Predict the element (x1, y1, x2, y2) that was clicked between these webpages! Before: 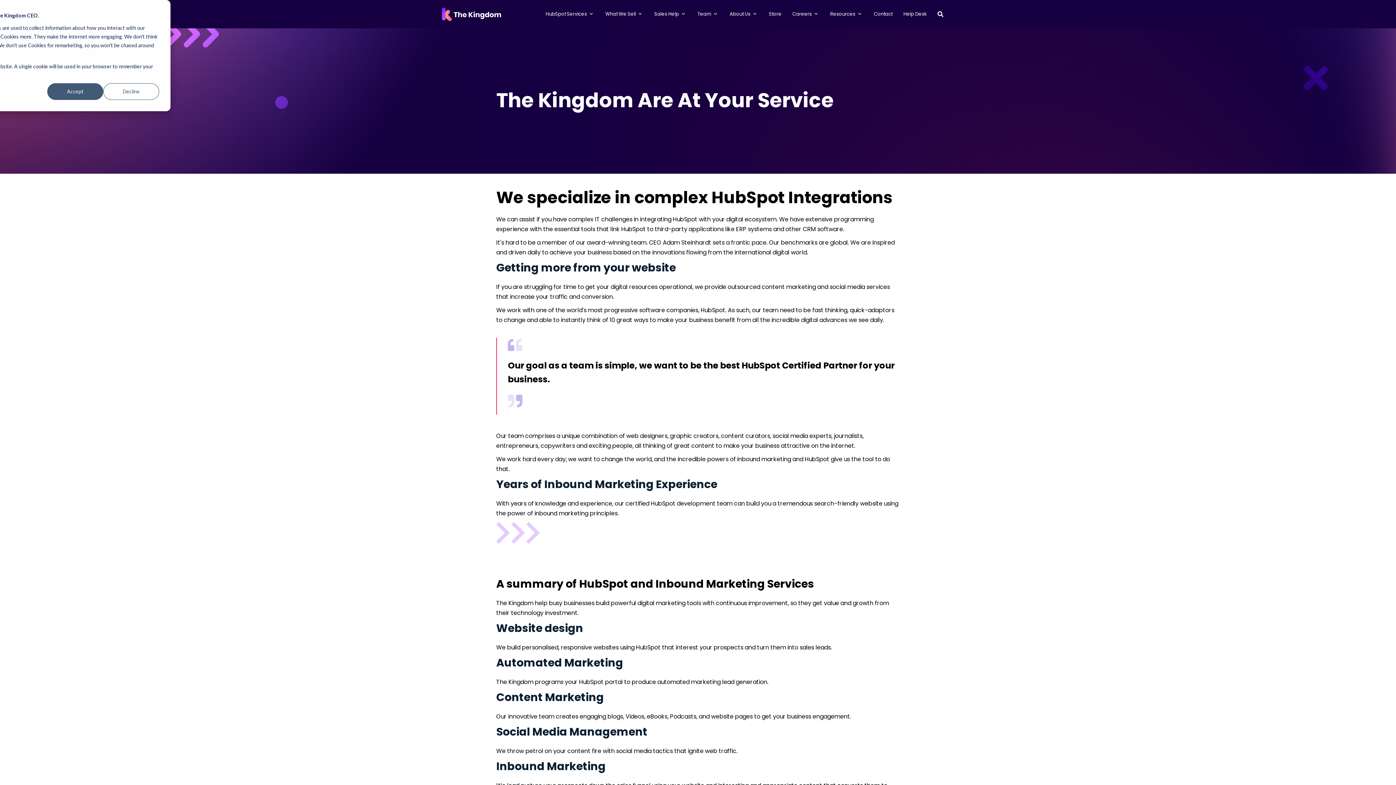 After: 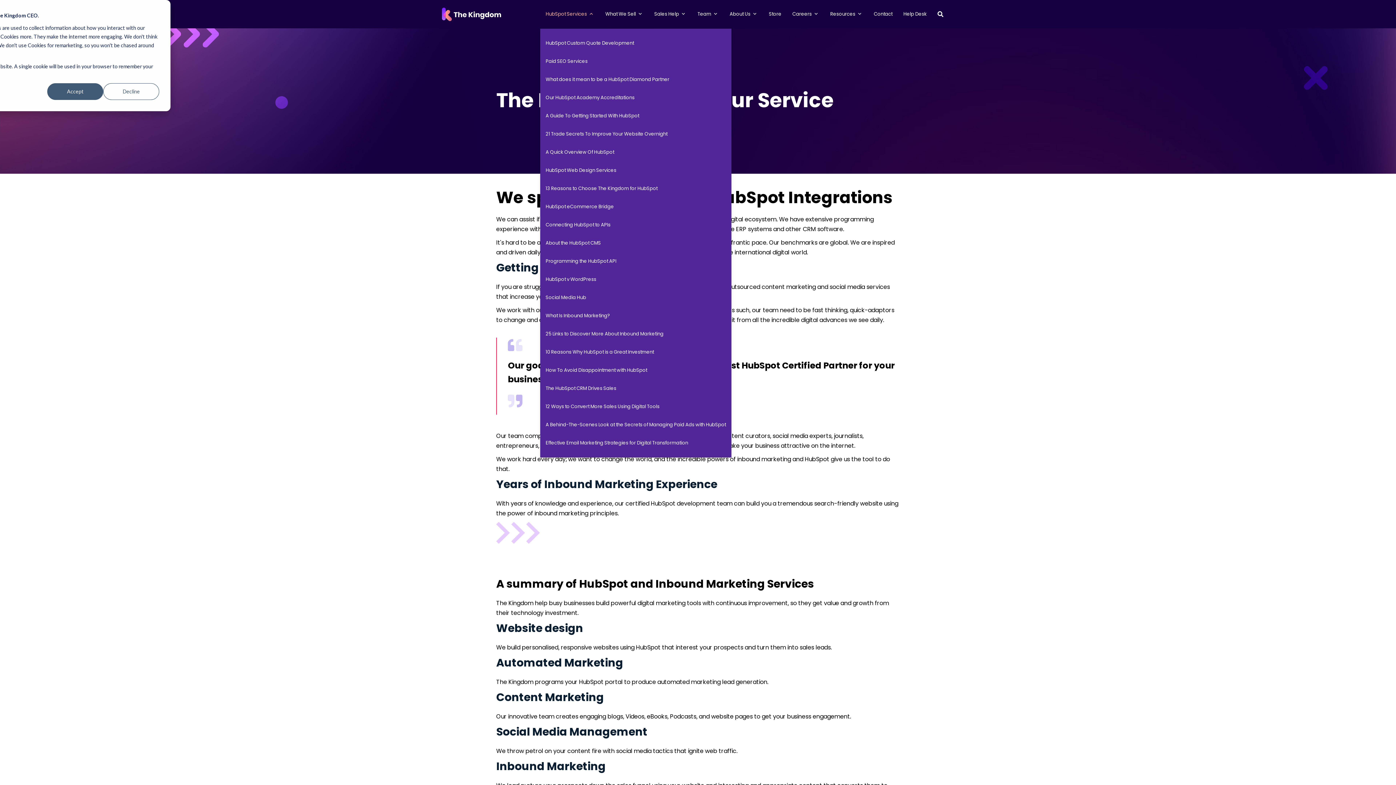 Action: label: HubSpot Services  bbox: (540, 5, 600, 23)